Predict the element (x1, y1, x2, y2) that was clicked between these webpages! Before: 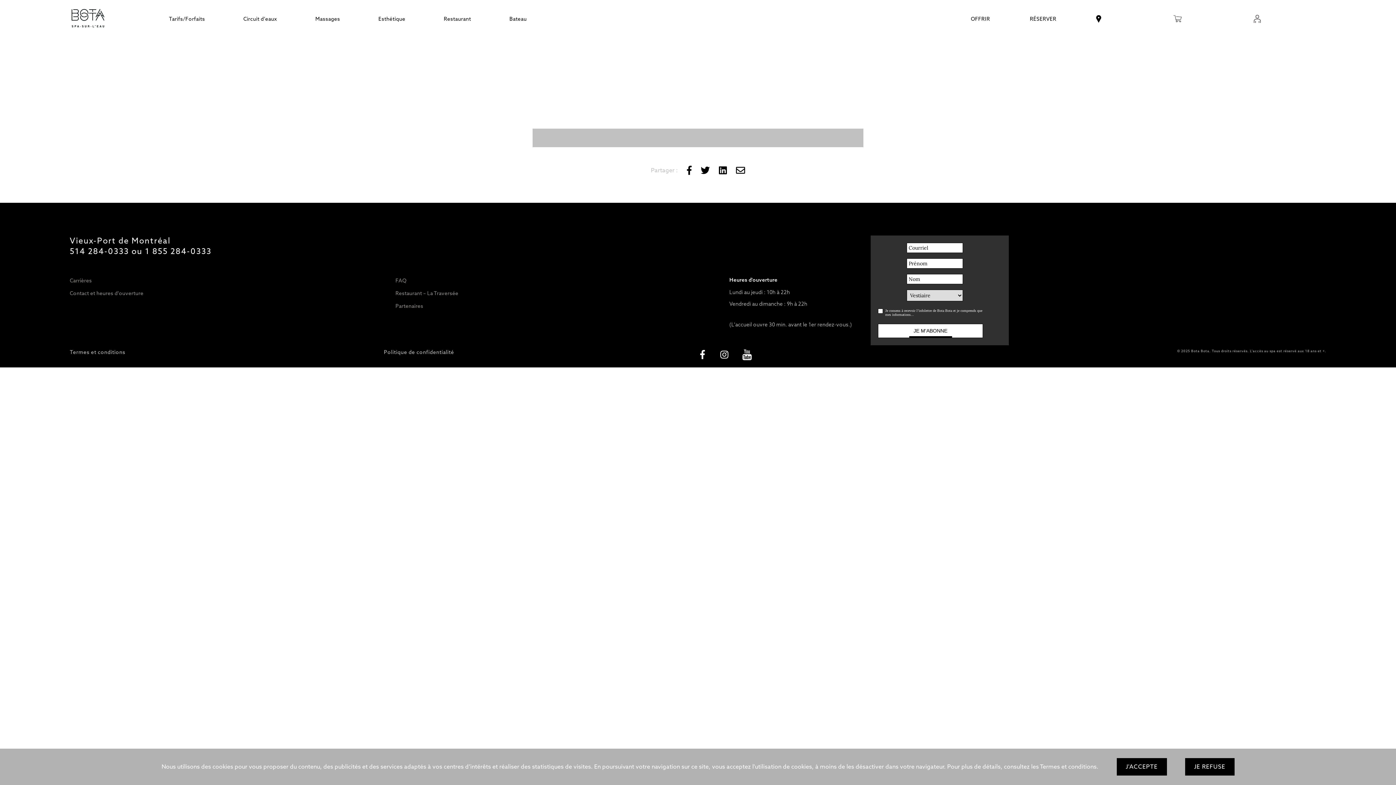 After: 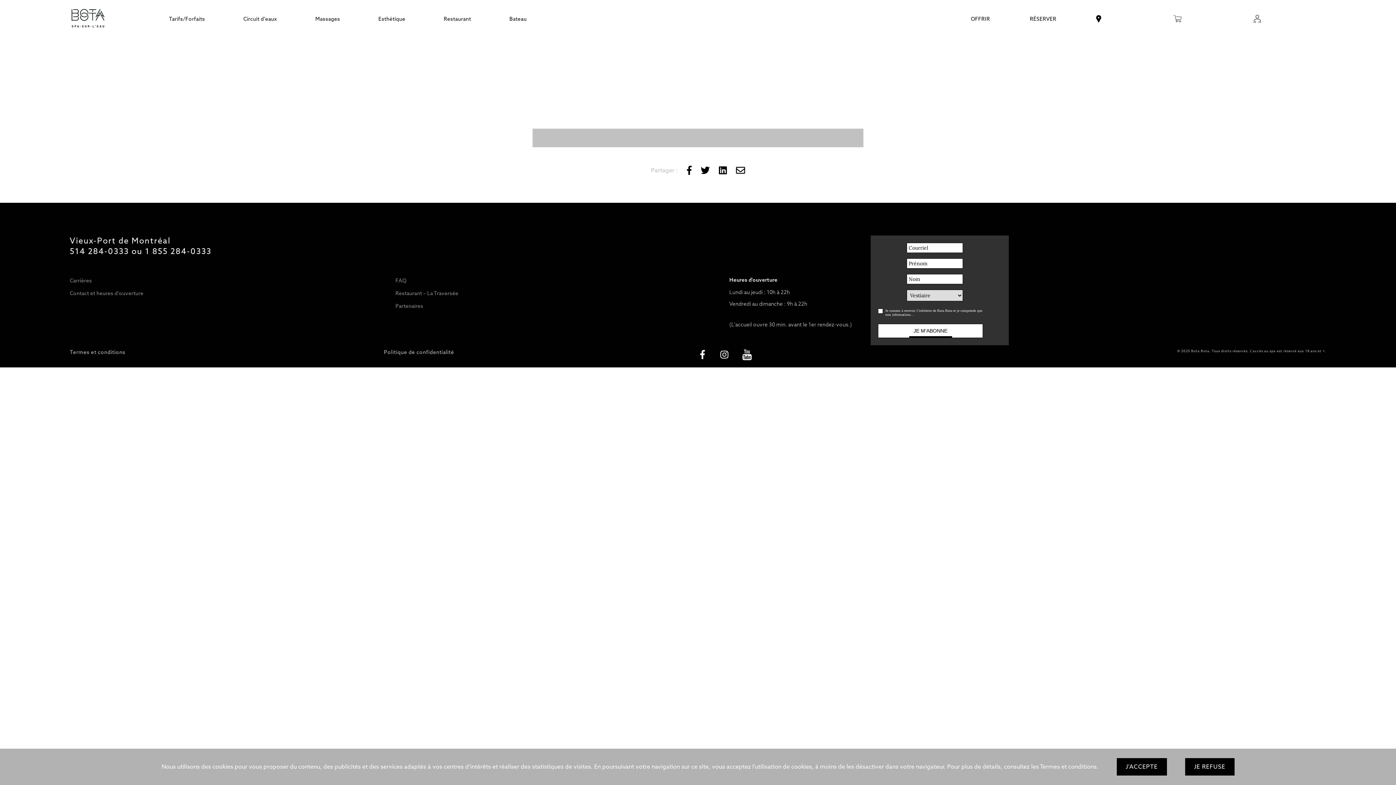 Action: bbox: (719, 165, 727, 175)